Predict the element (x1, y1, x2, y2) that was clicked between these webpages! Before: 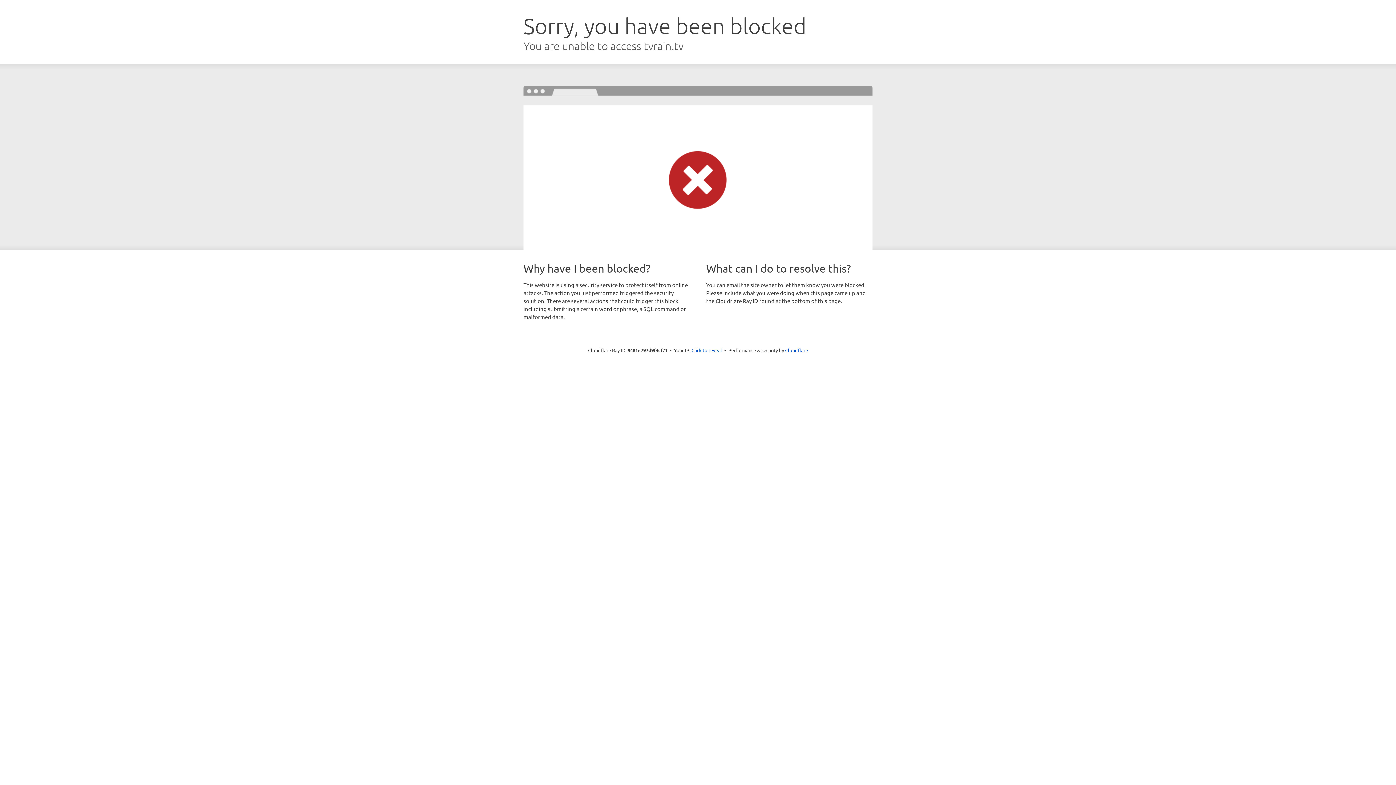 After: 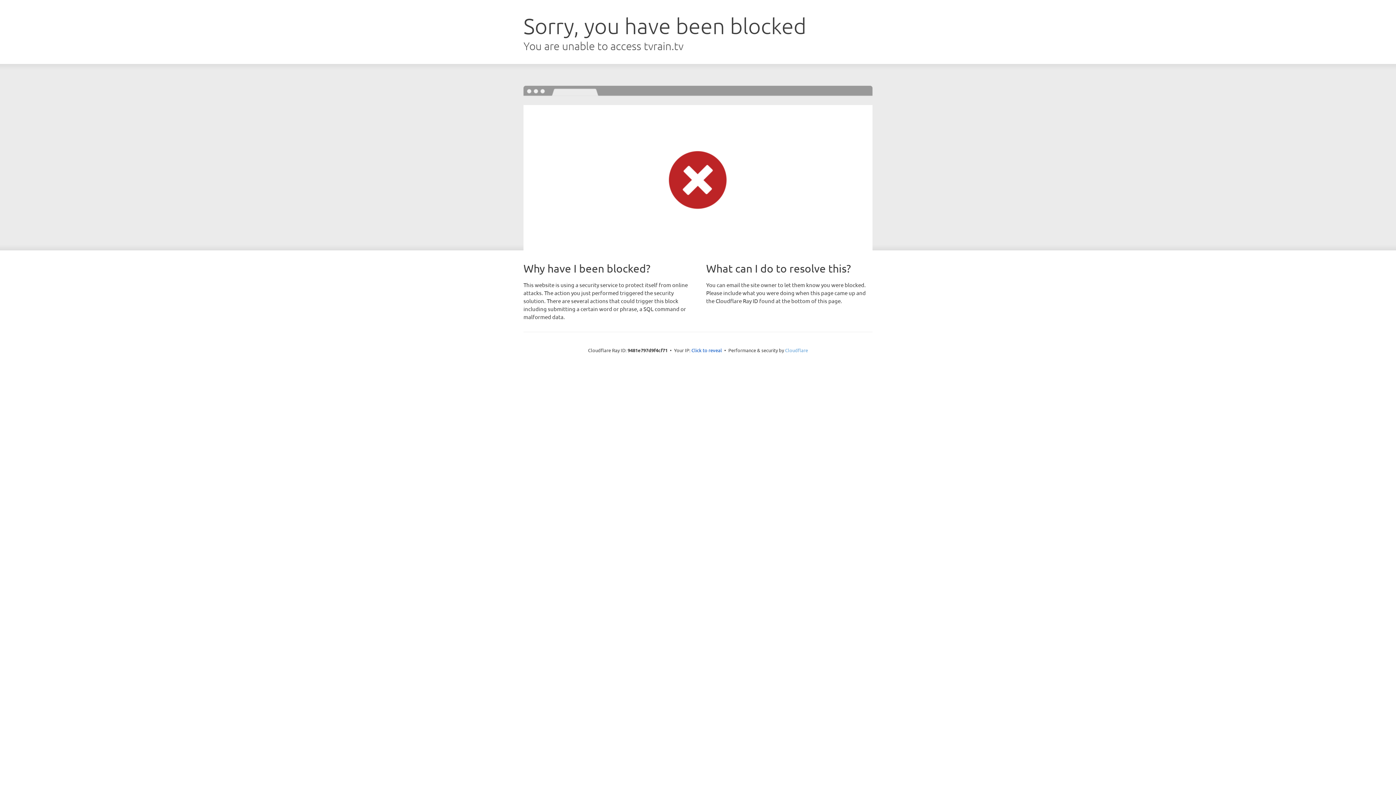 Action: bbox: (785, 347, 808, 353) label: Cloudflare